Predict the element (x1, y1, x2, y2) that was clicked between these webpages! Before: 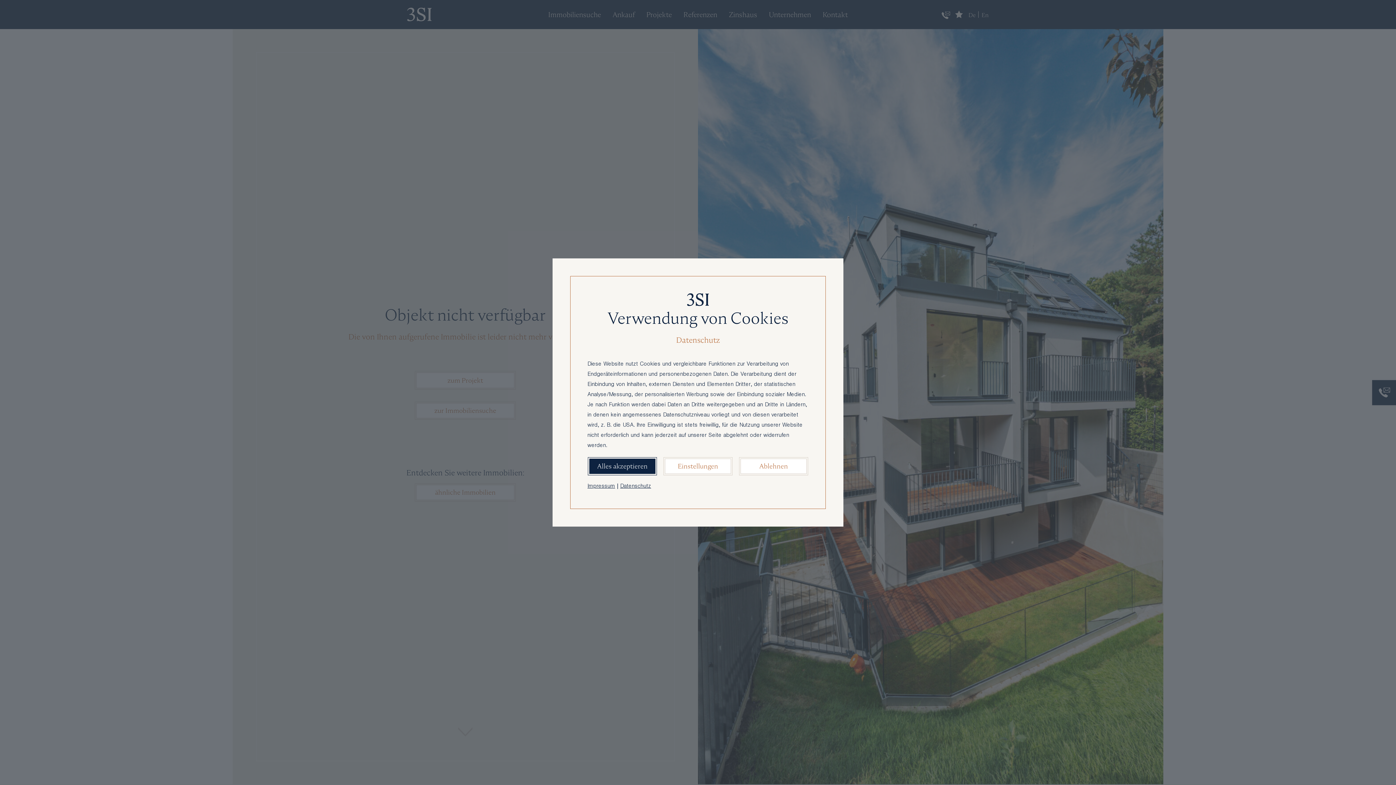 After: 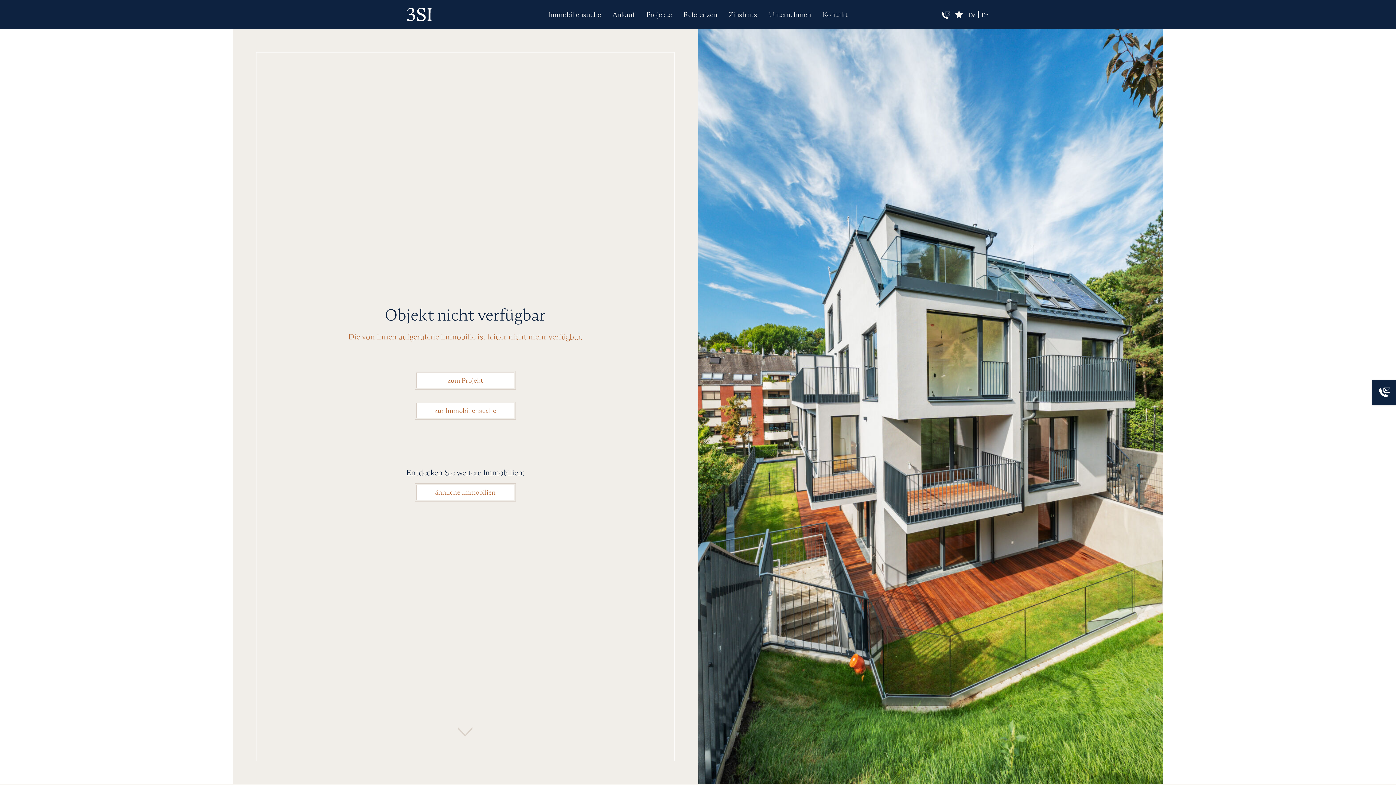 Action: label: Alles akzeptieren bbox: (589, 458, 655, 474)